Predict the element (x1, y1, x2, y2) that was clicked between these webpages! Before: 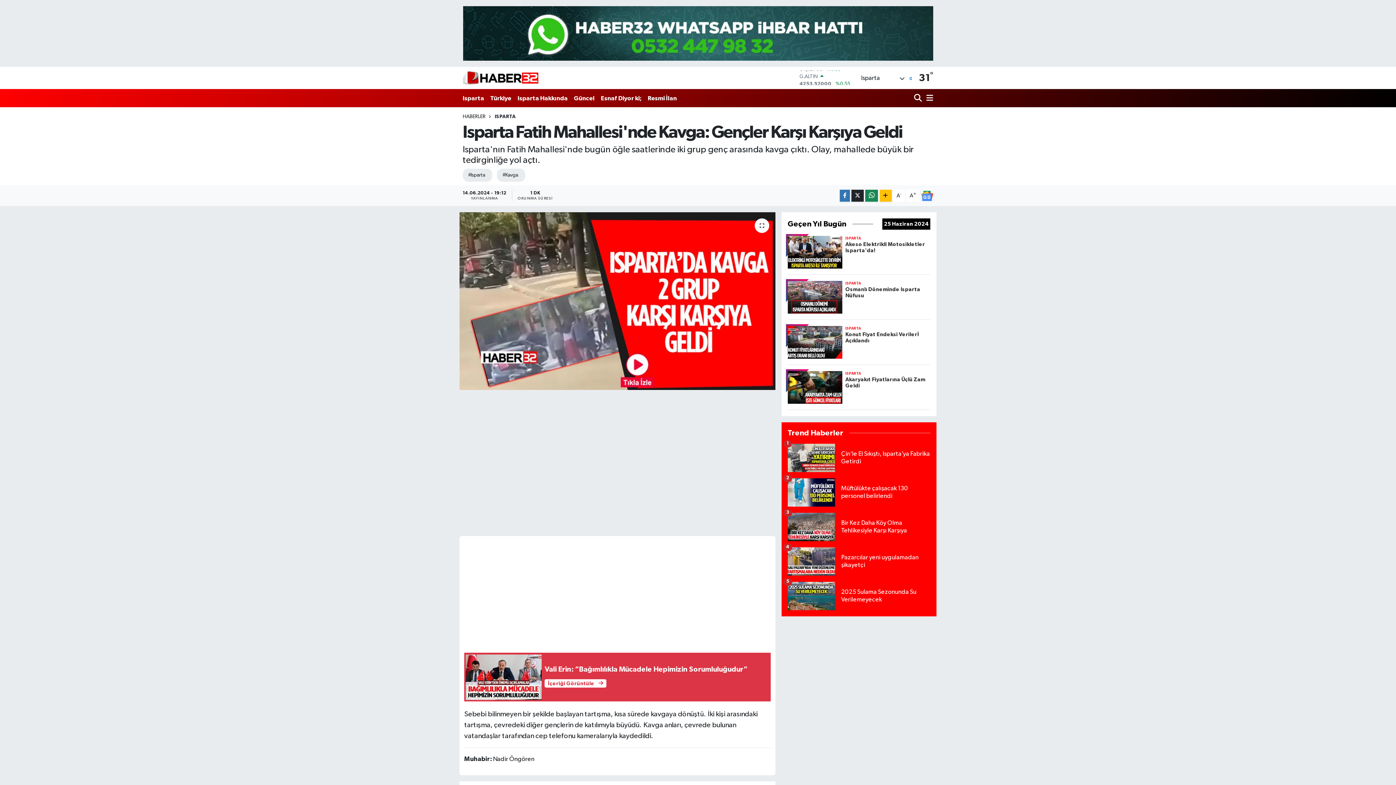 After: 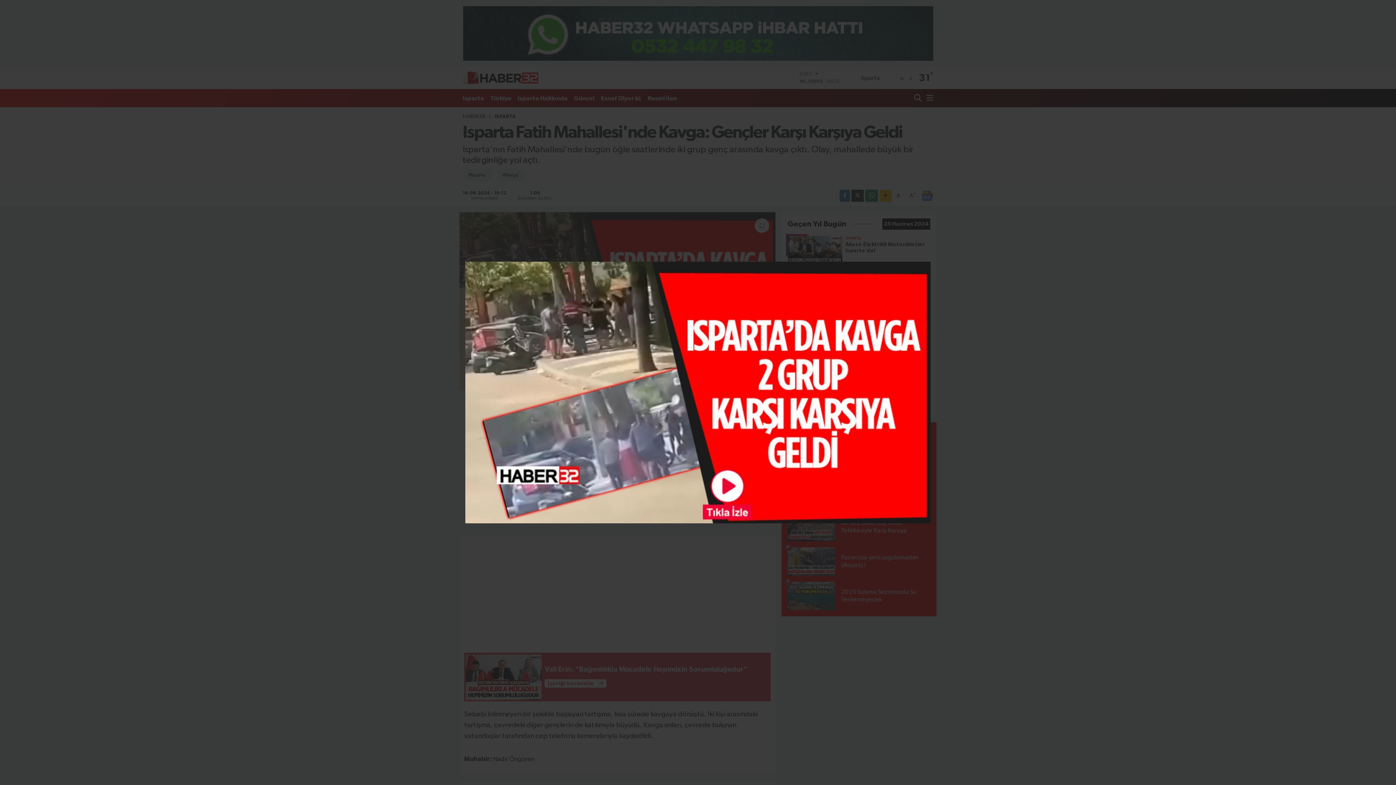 Action: bbox: (459, 212, 775, 390)